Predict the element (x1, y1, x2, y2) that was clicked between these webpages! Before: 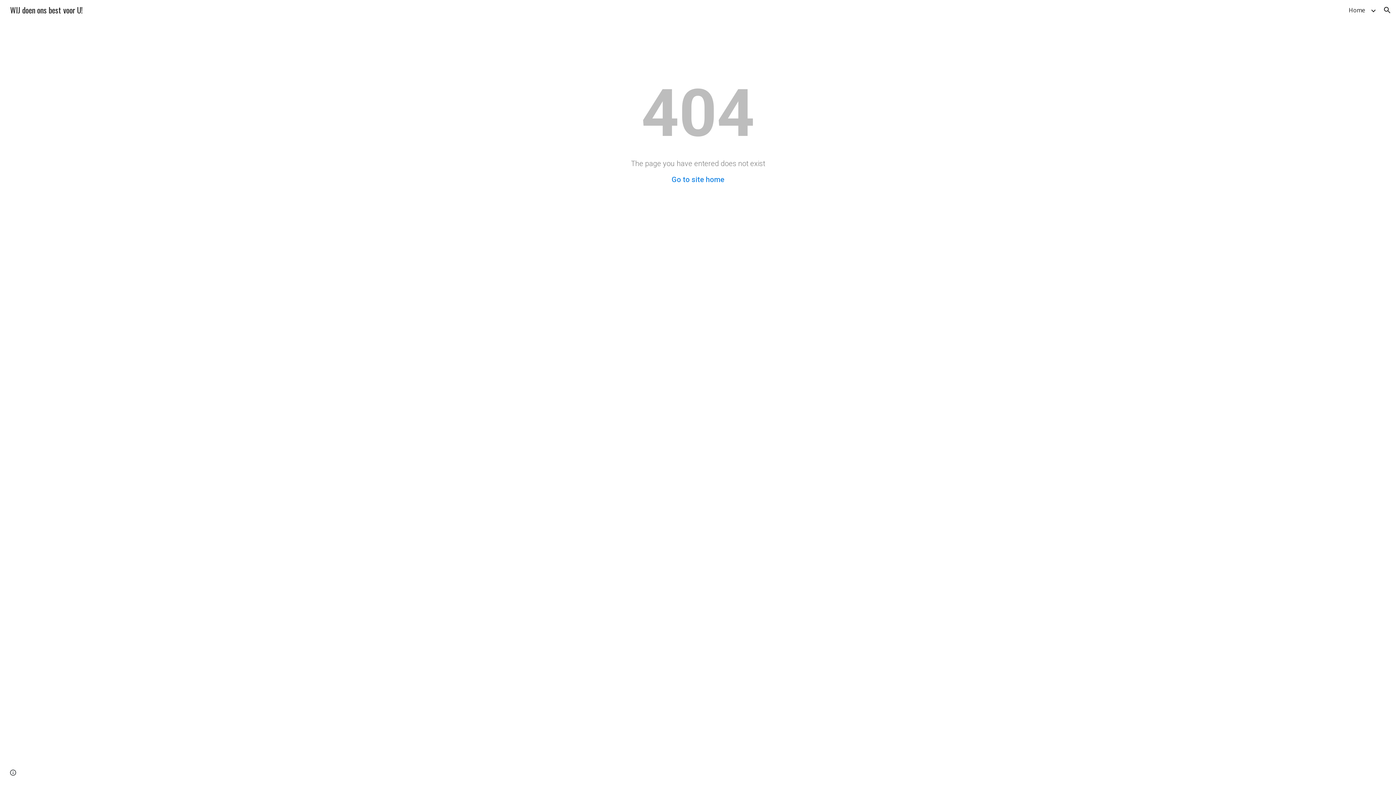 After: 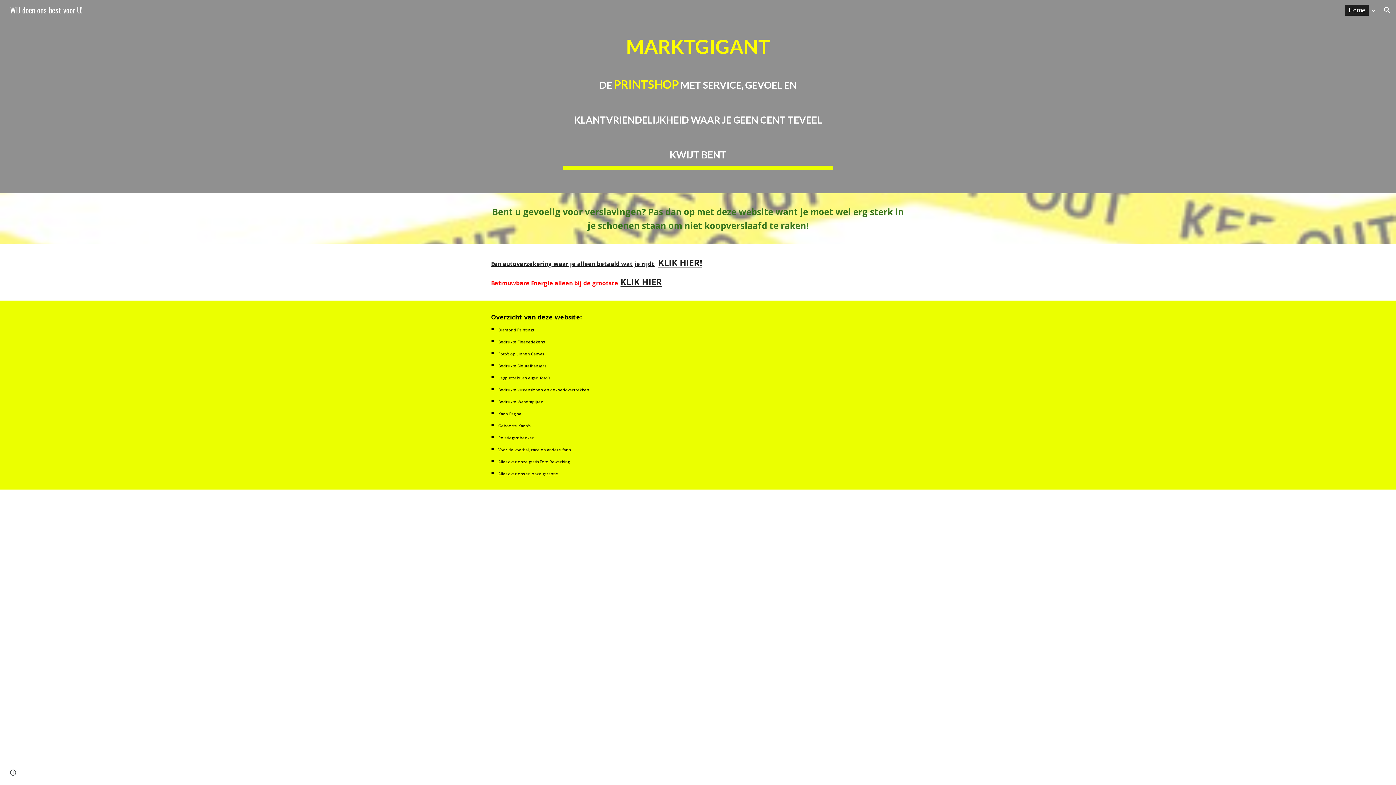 Action: label: Home bbox: (1345, 4, 1369, 15)